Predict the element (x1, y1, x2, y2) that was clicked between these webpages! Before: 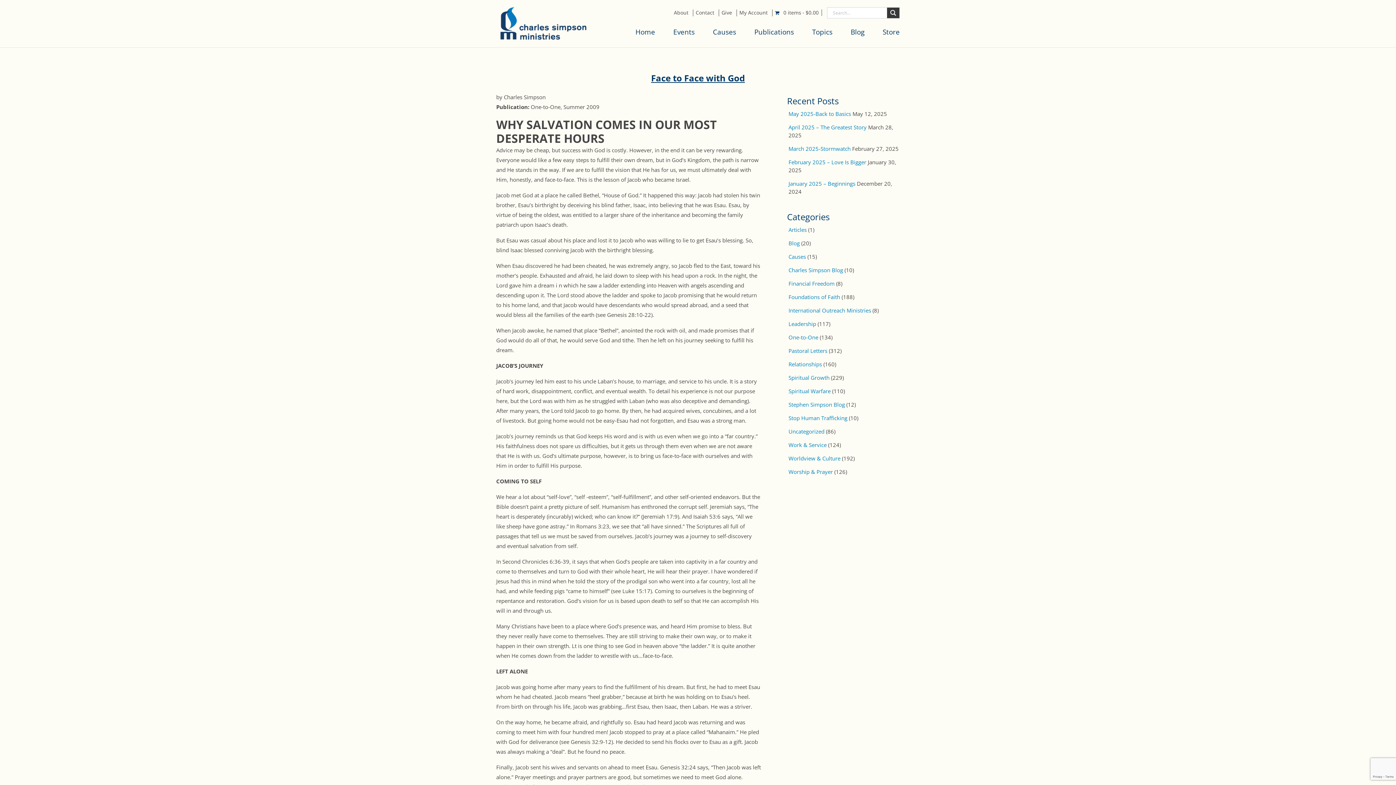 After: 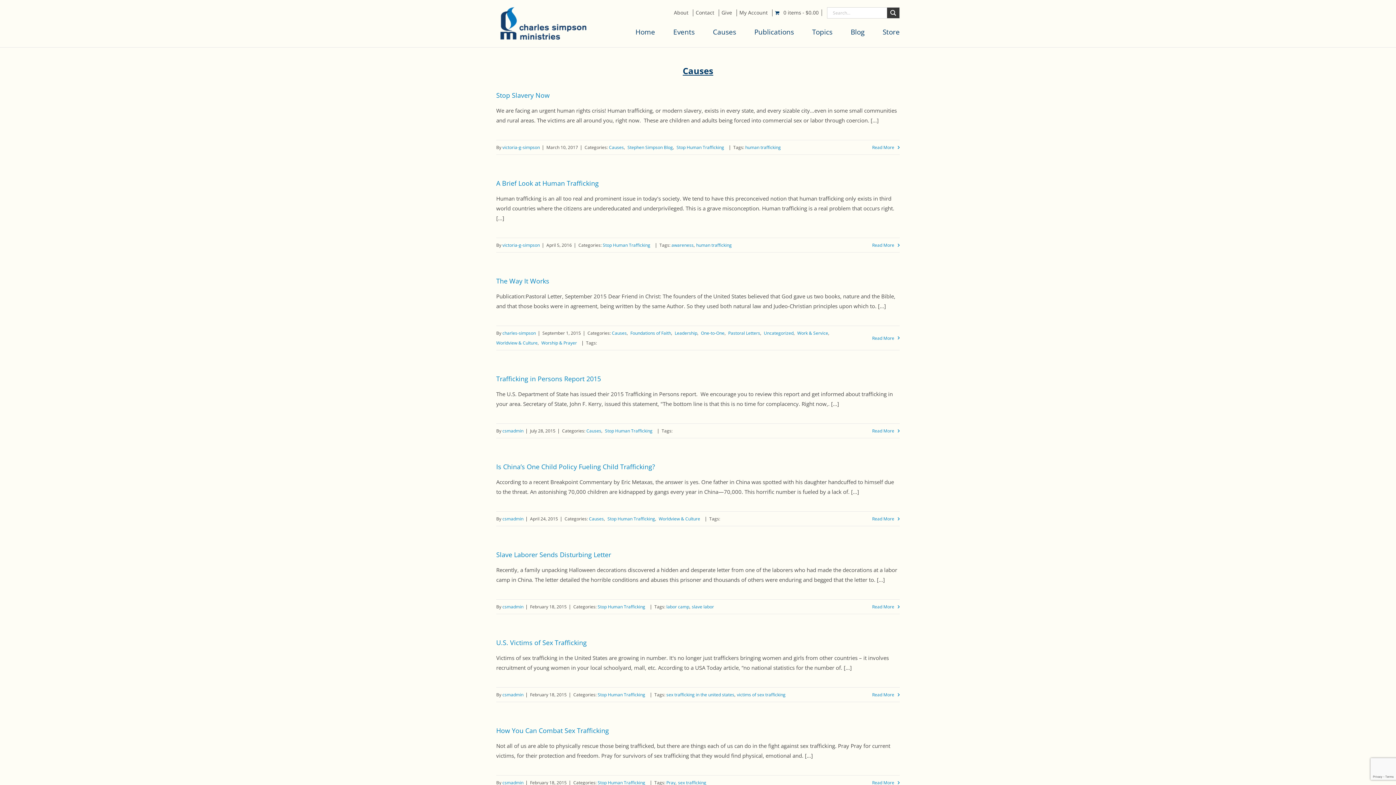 Action: bbox: (788, 253, 806, 260) label: Causes